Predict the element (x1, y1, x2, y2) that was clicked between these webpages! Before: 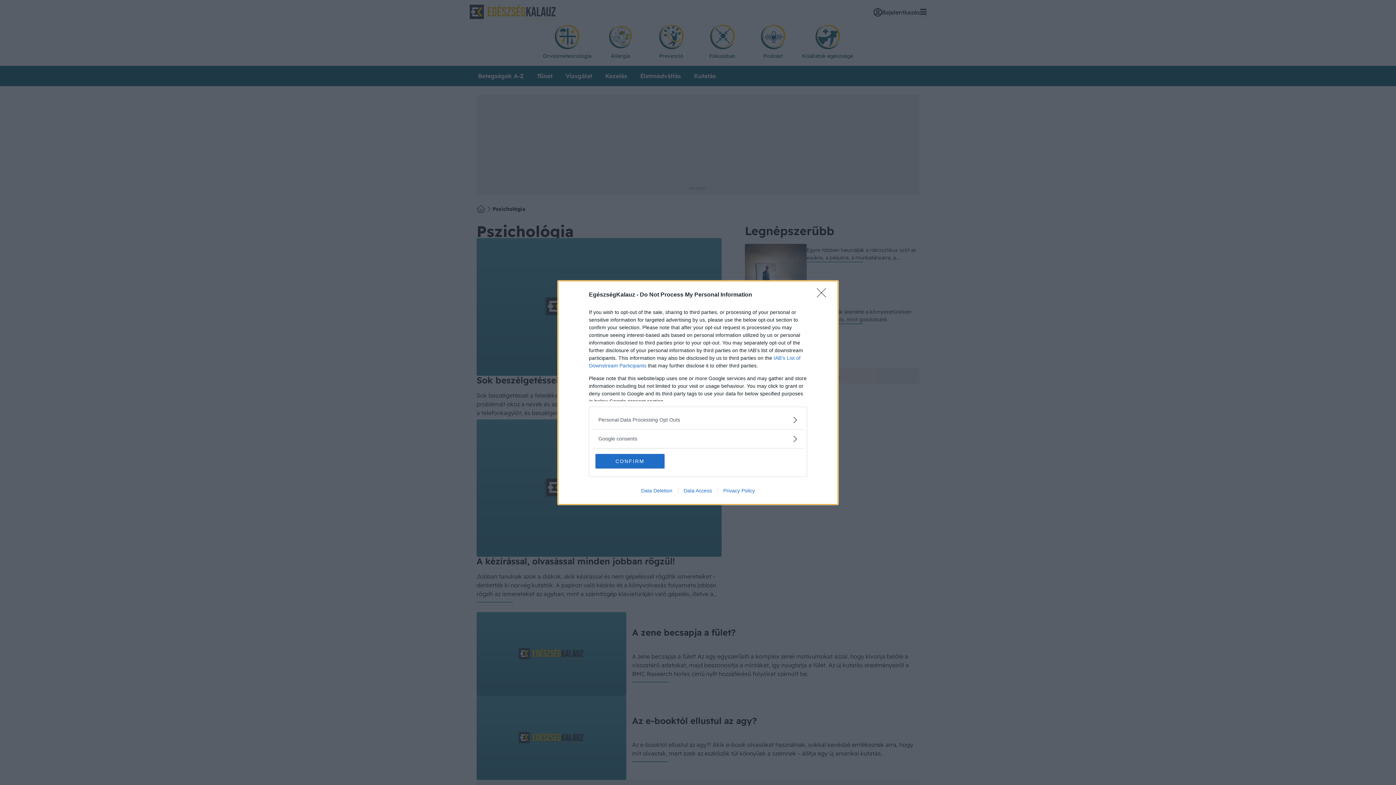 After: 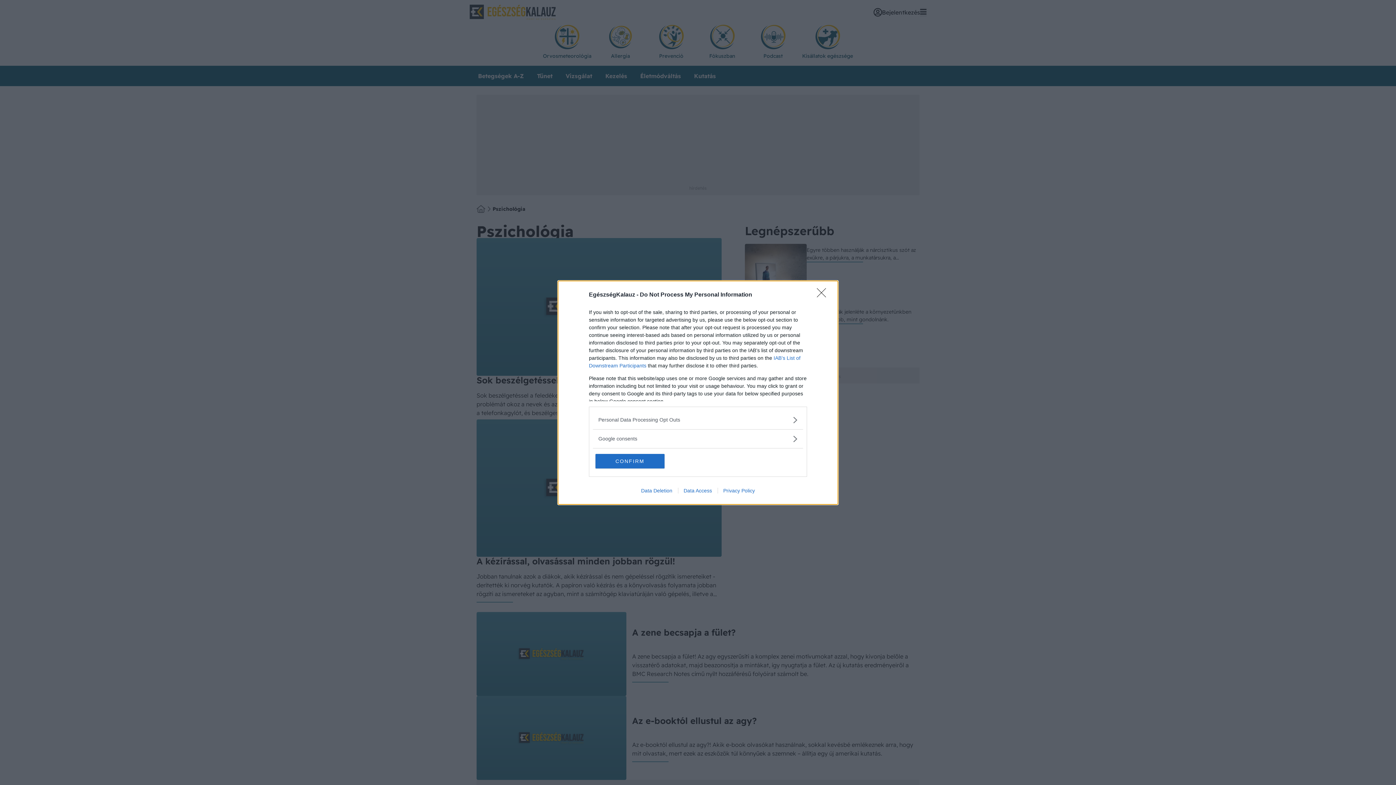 Action: bbox: (717, 487, 760, 493) label: Privacy Policy